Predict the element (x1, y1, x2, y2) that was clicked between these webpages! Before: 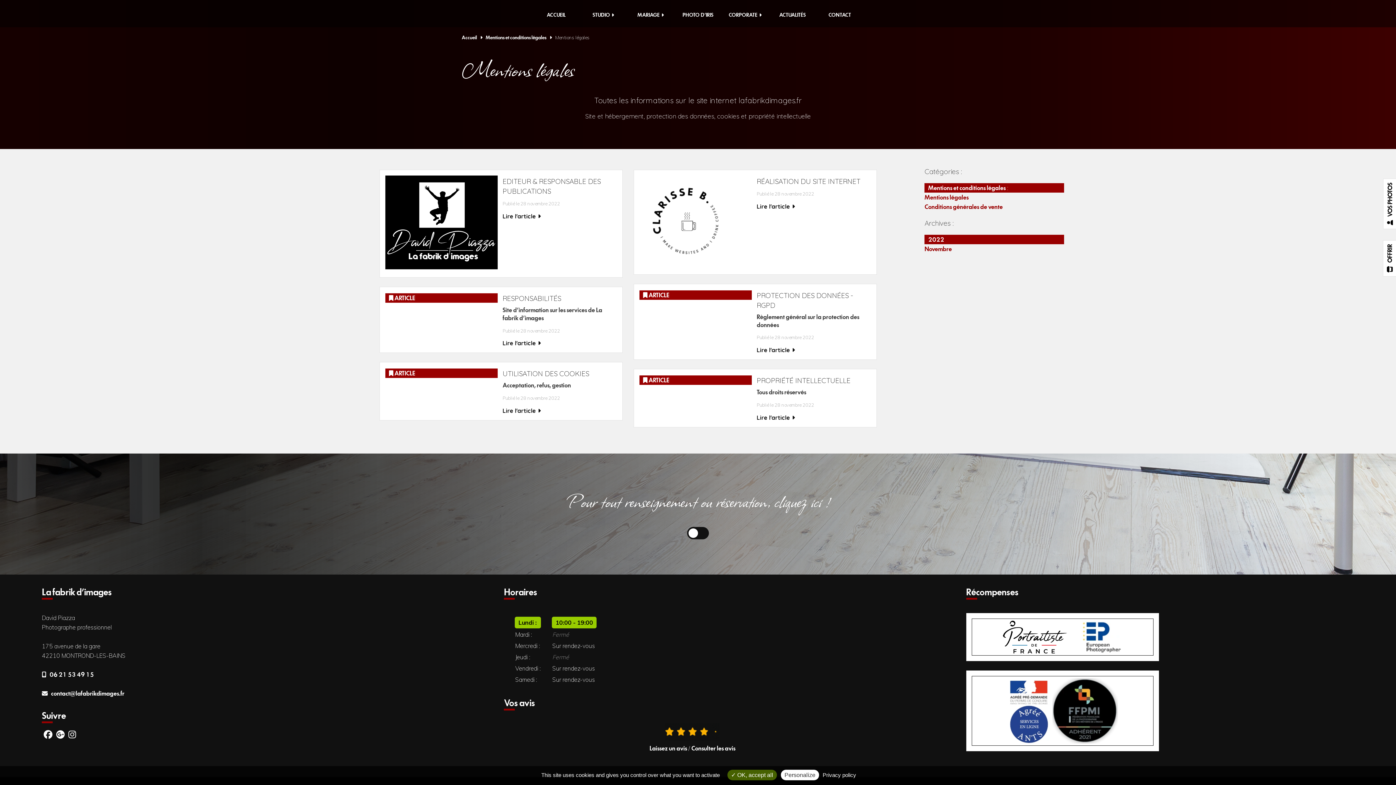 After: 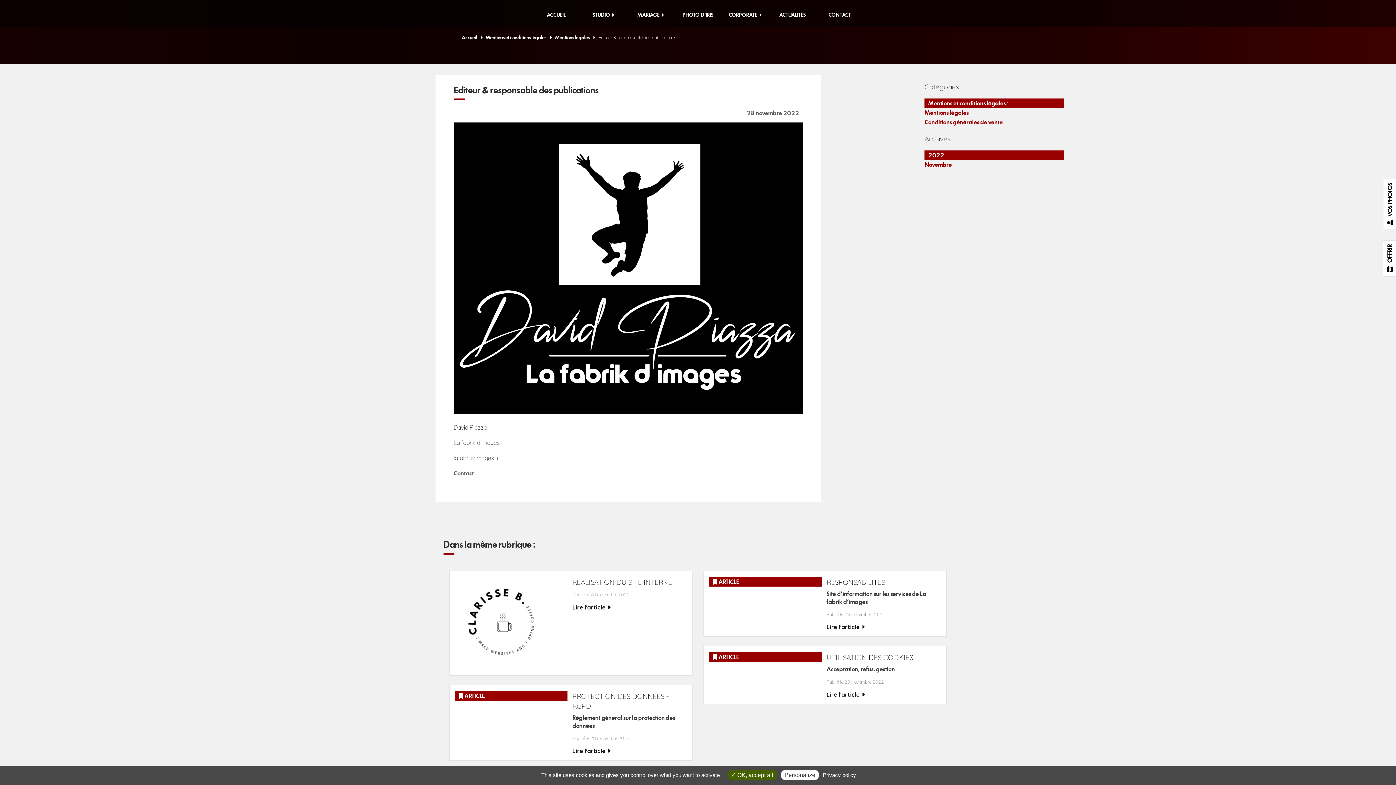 Action: bbox: (502, 212, 540, 220) label: Lire l'article